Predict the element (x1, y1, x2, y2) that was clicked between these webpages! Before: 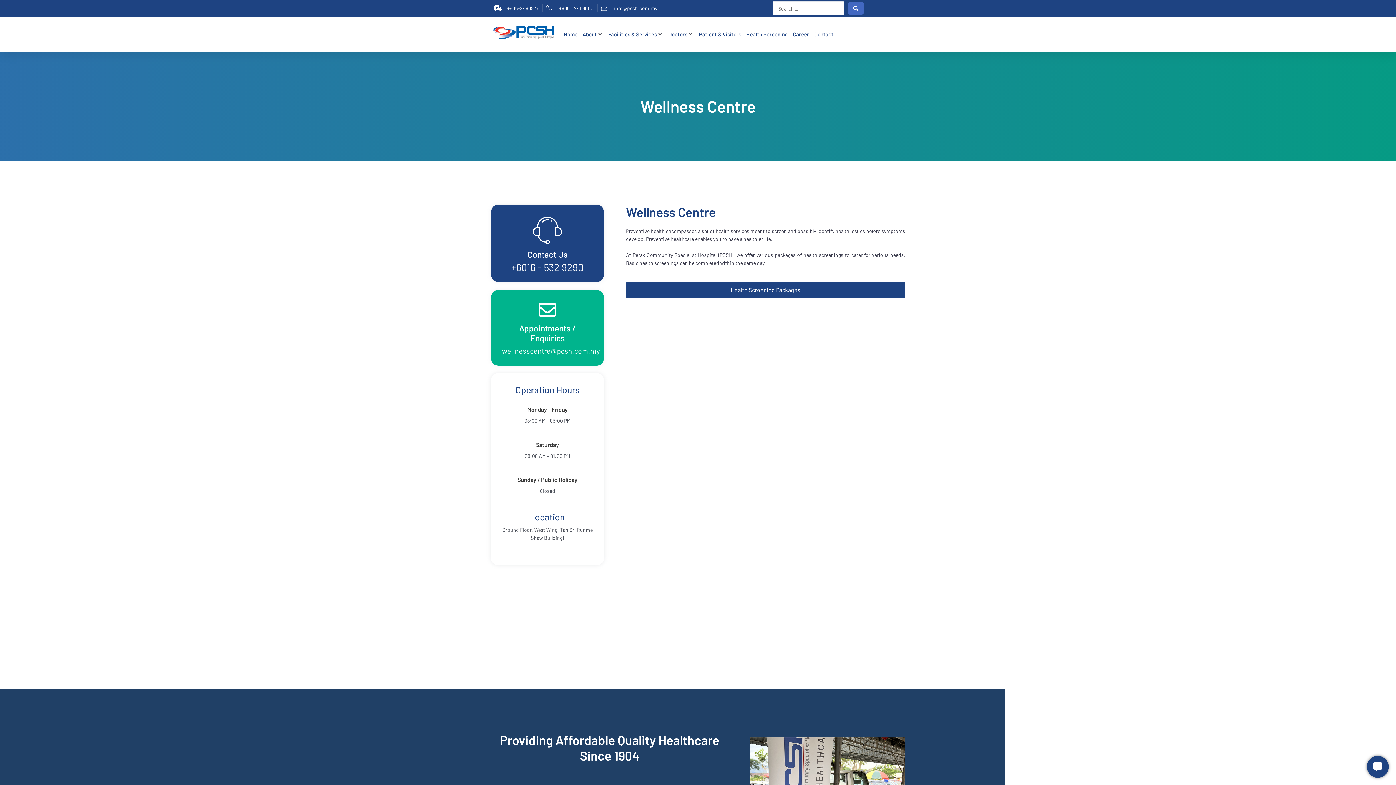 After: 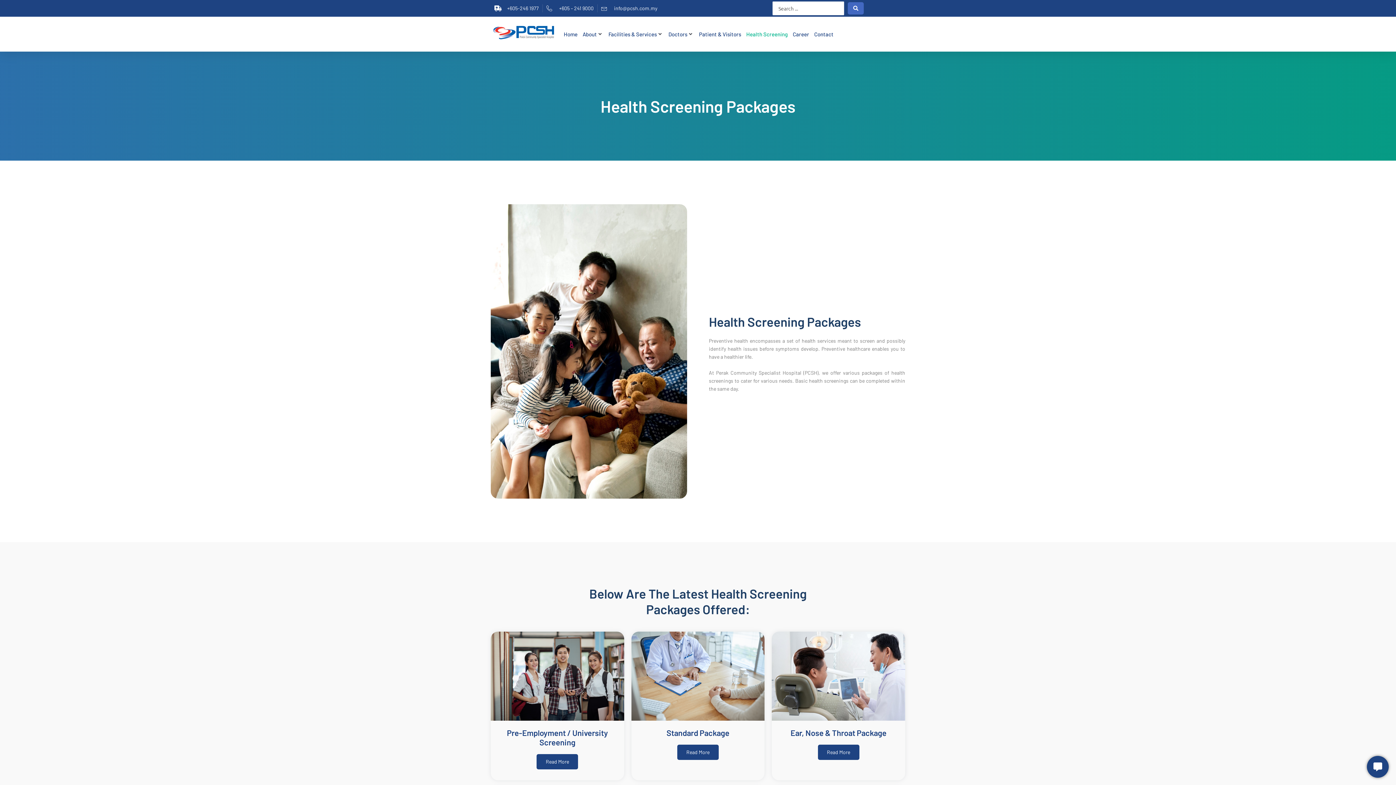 Action: label: Health Screening bbox: (746, 30, 787, 38)